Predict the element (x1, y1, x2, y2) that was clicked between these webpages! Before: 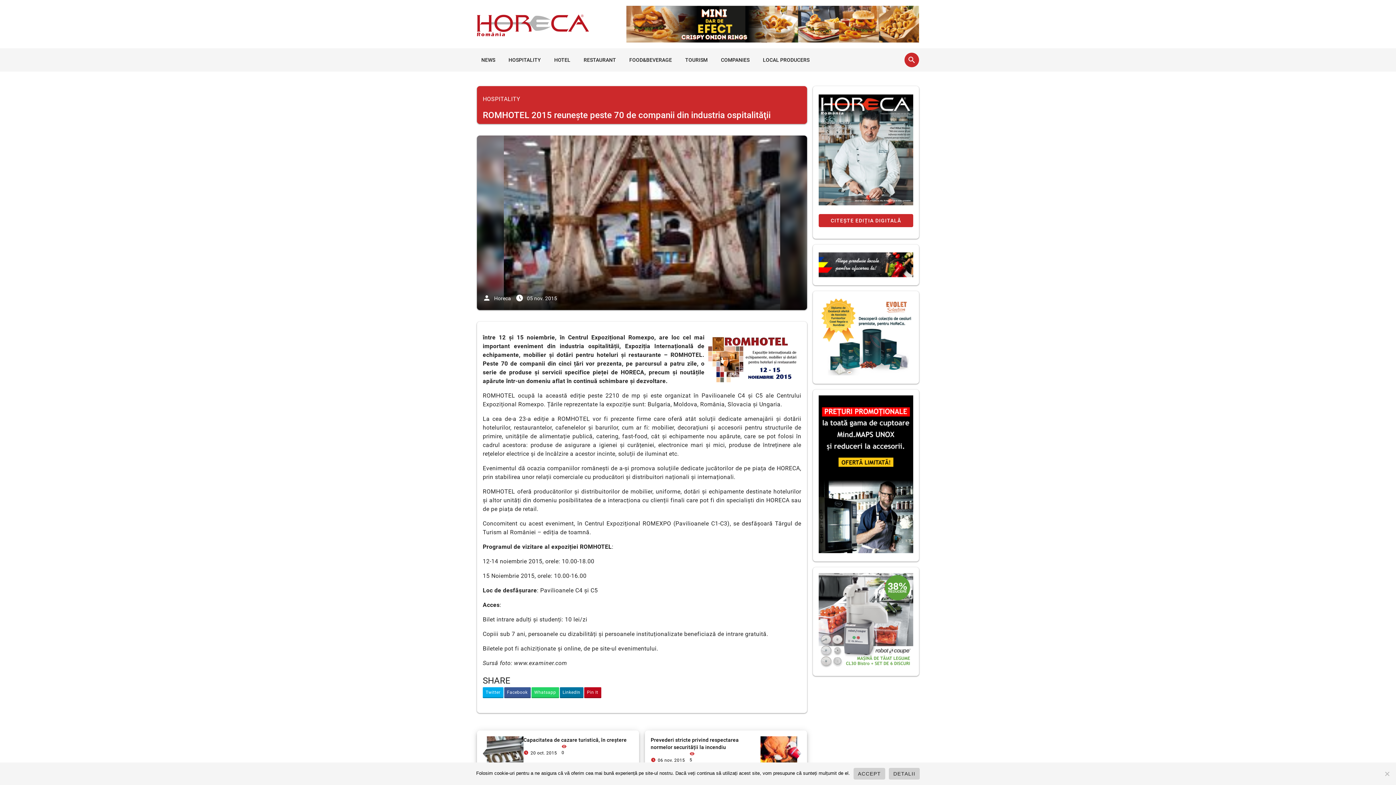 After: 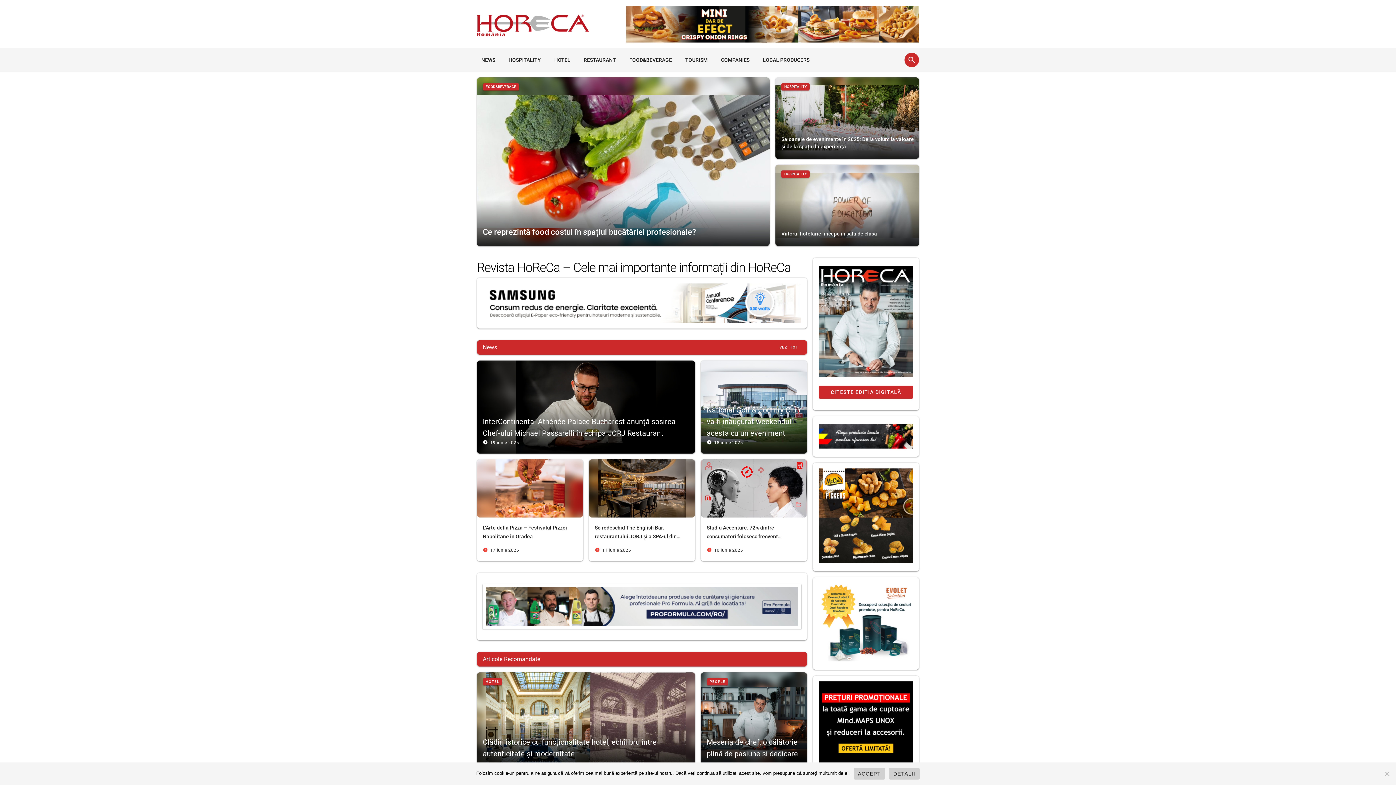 Action: bbox: (477, 14, 620, 36)